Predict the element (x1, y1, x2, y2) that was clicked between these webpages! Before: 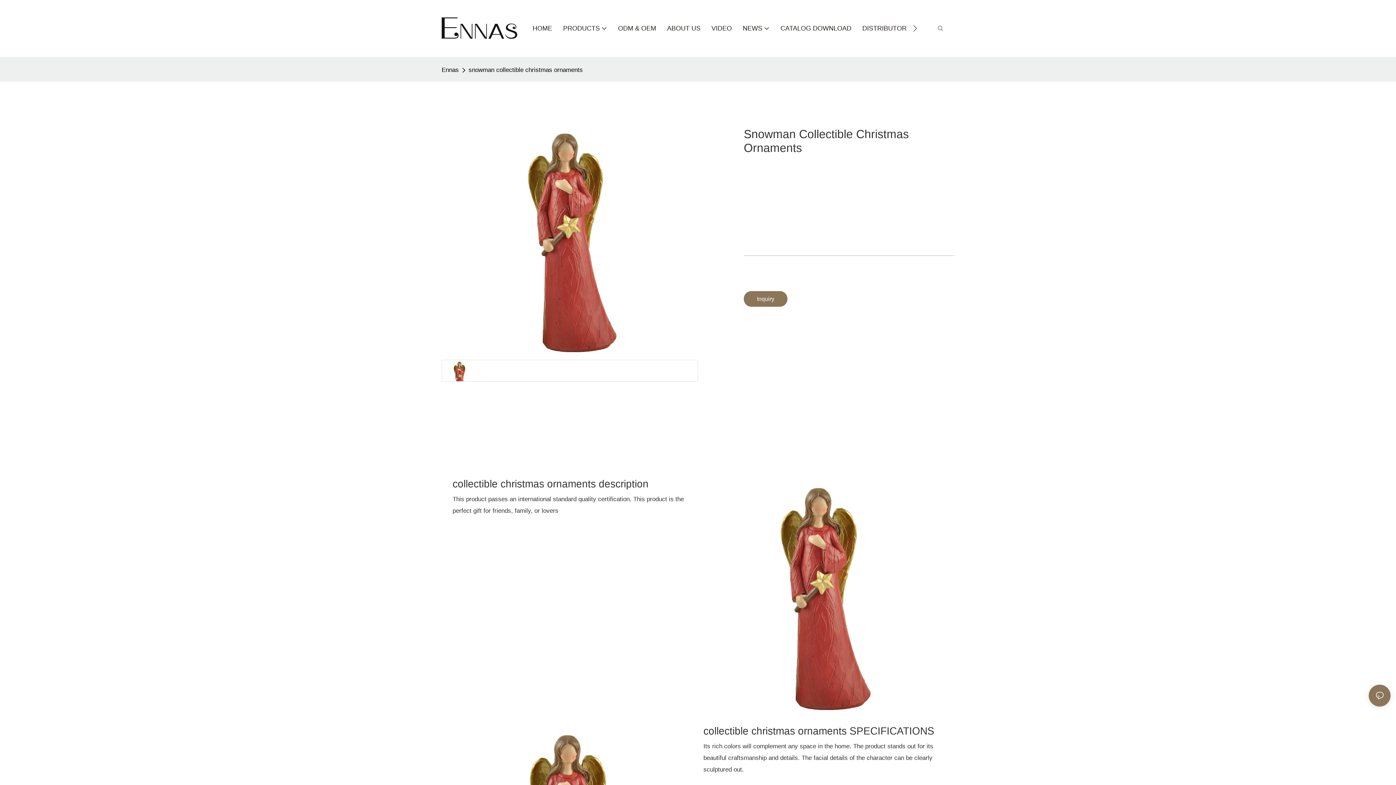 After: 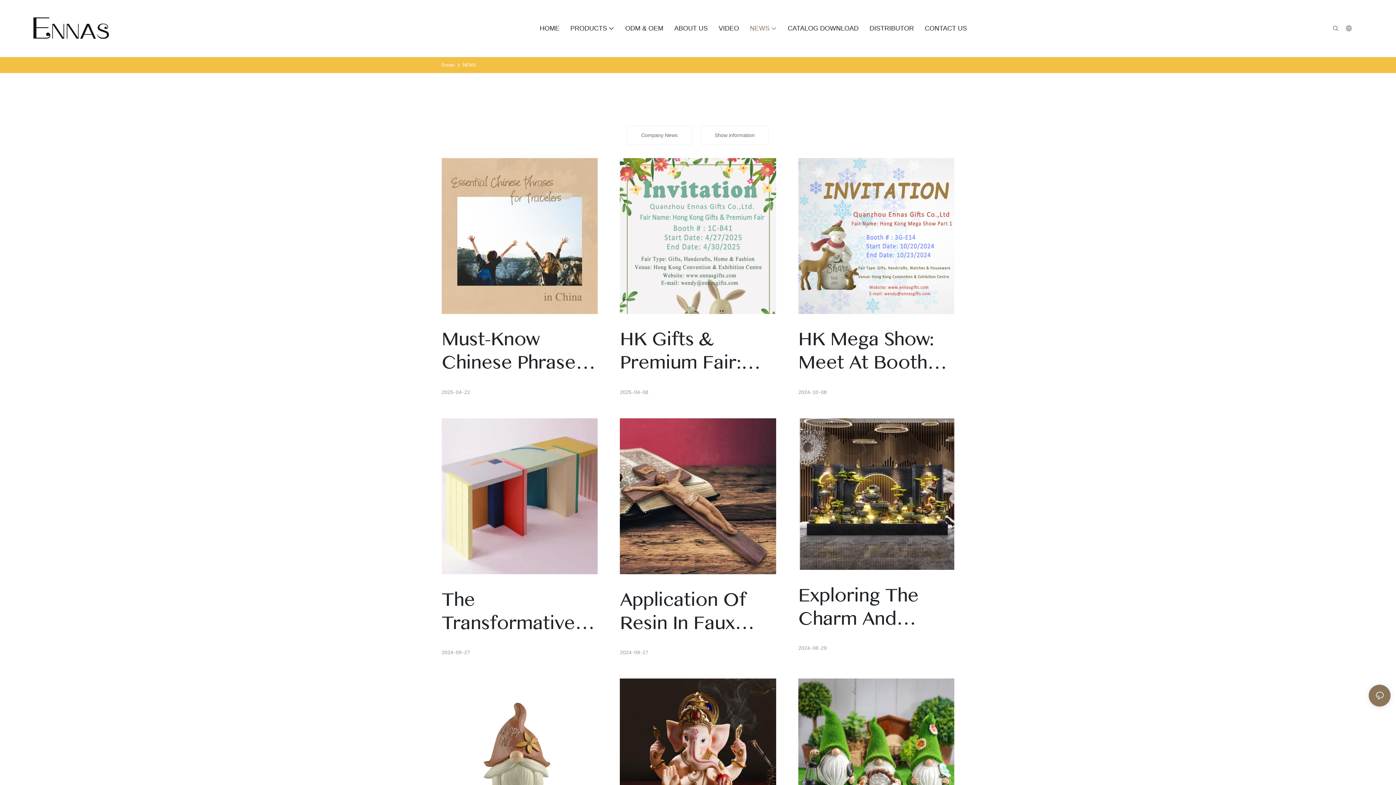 Action: bbox: (742, 23, 769, 33) label: NEWS